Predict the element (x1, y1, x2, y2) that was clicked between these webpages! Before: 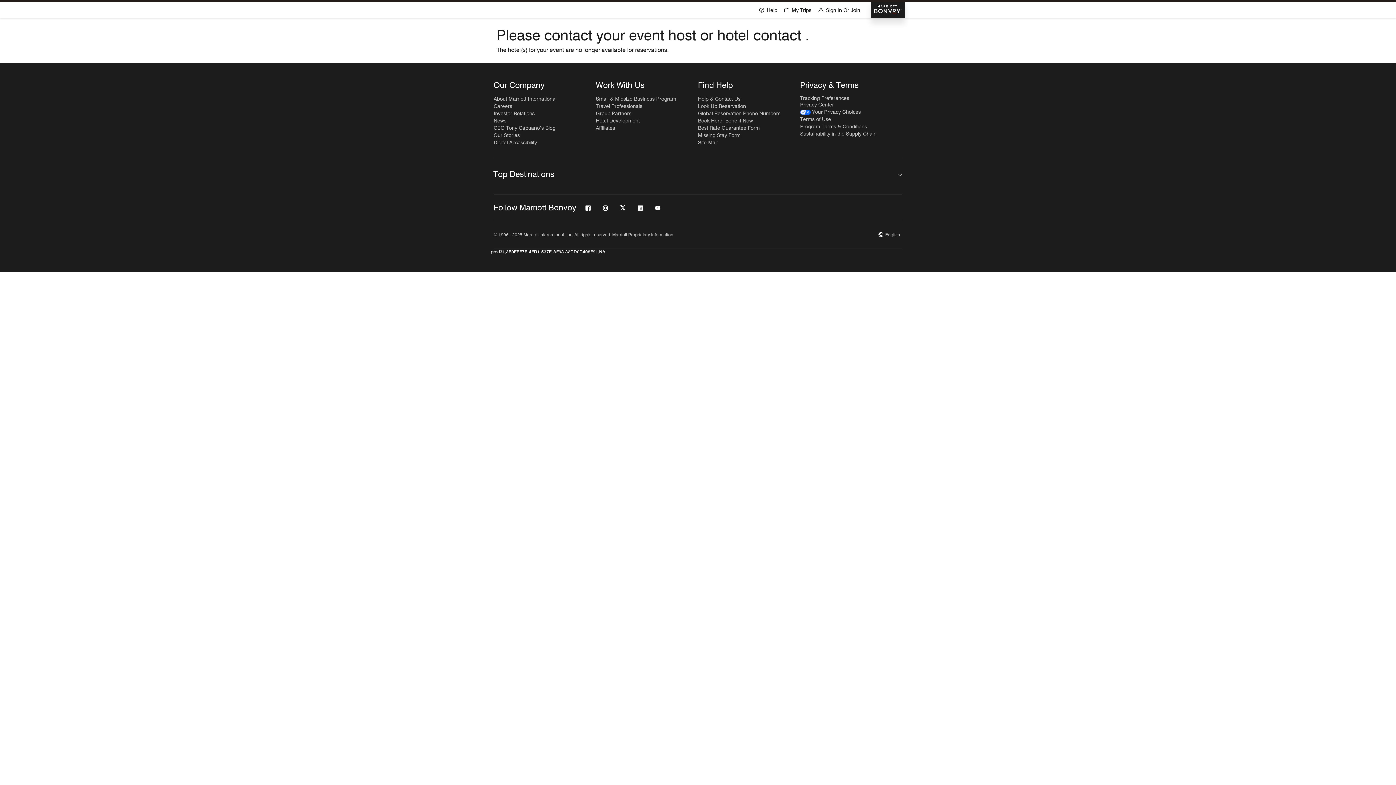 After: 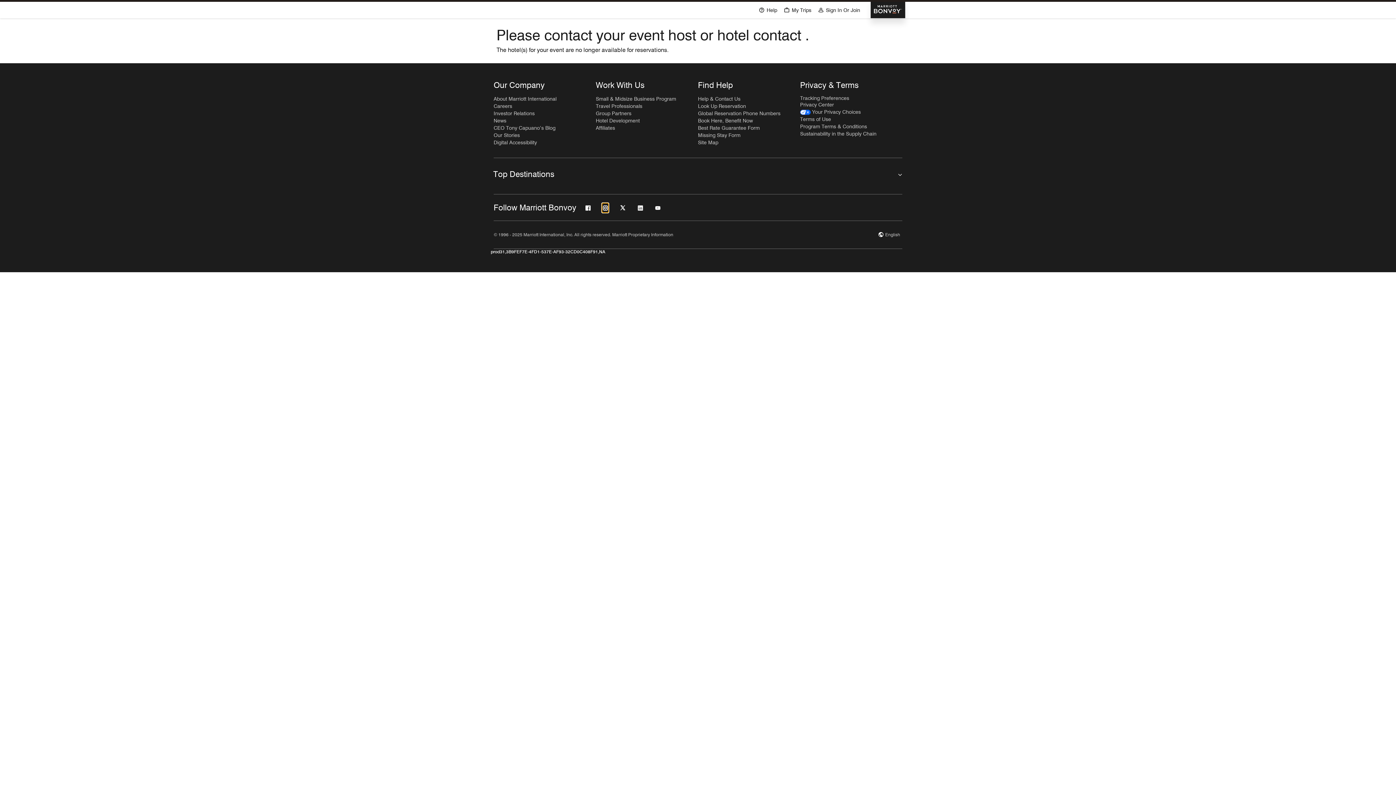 Action: bbox: (602, 205, 608, 212) label: instagram